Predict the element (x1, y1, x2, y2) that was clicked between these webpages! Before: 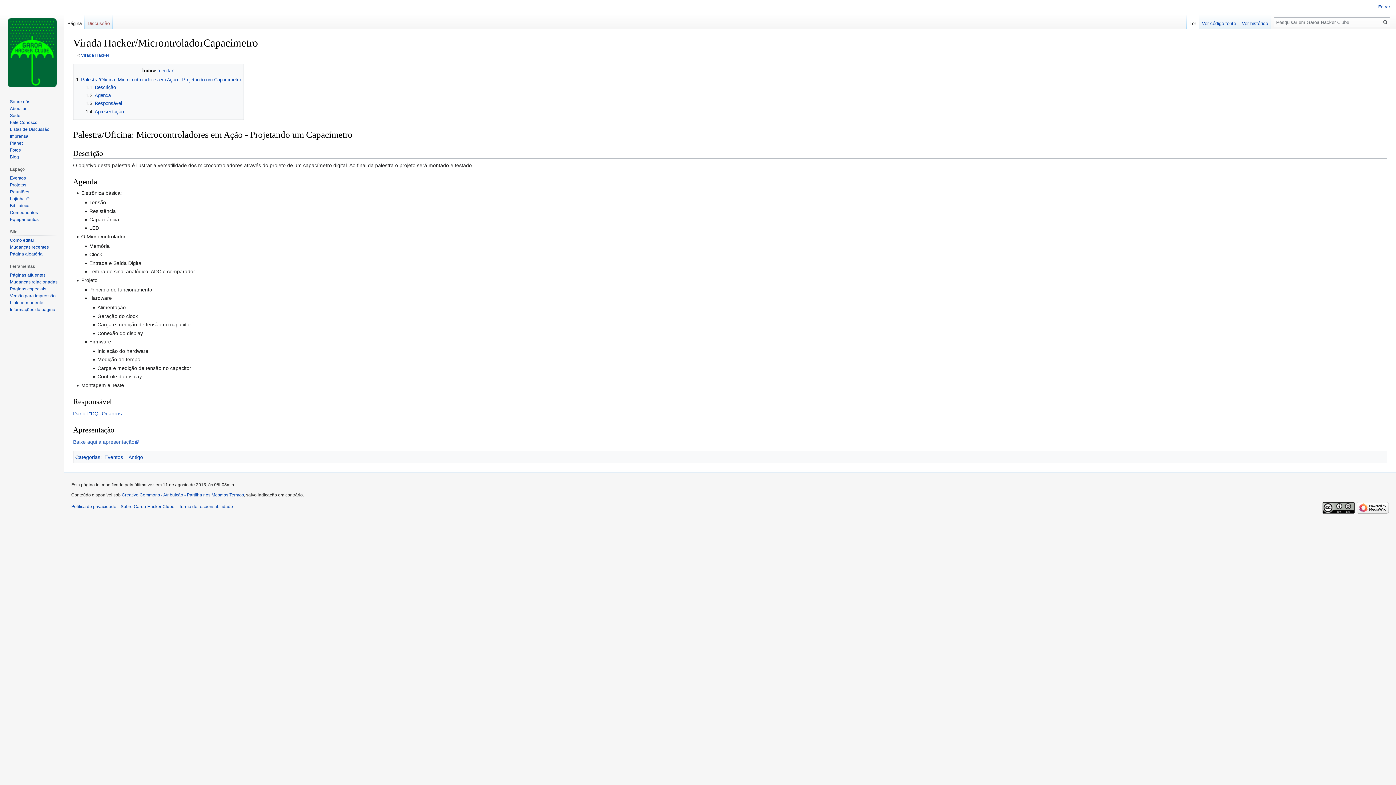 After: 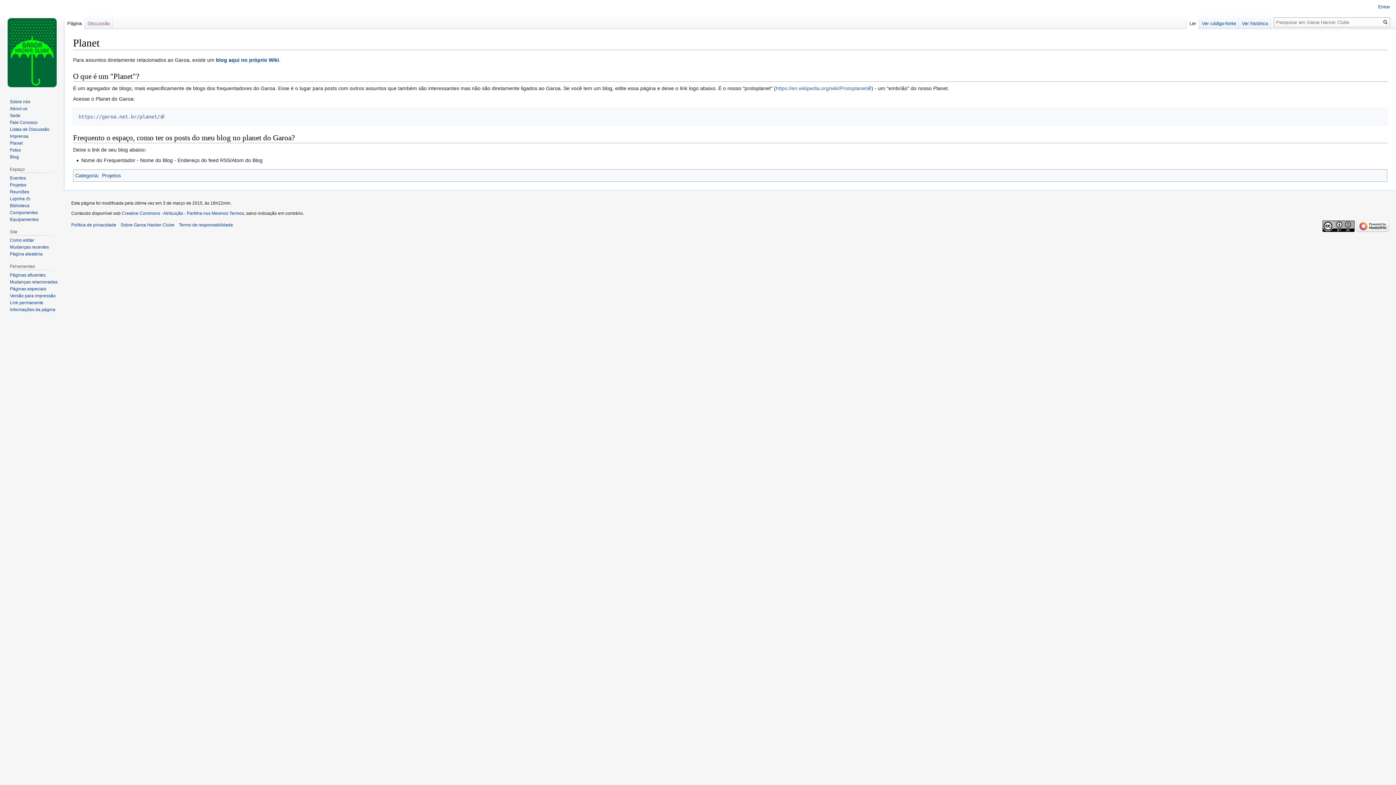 Action: bbox: (9, 140, 22, 145) label: Planet